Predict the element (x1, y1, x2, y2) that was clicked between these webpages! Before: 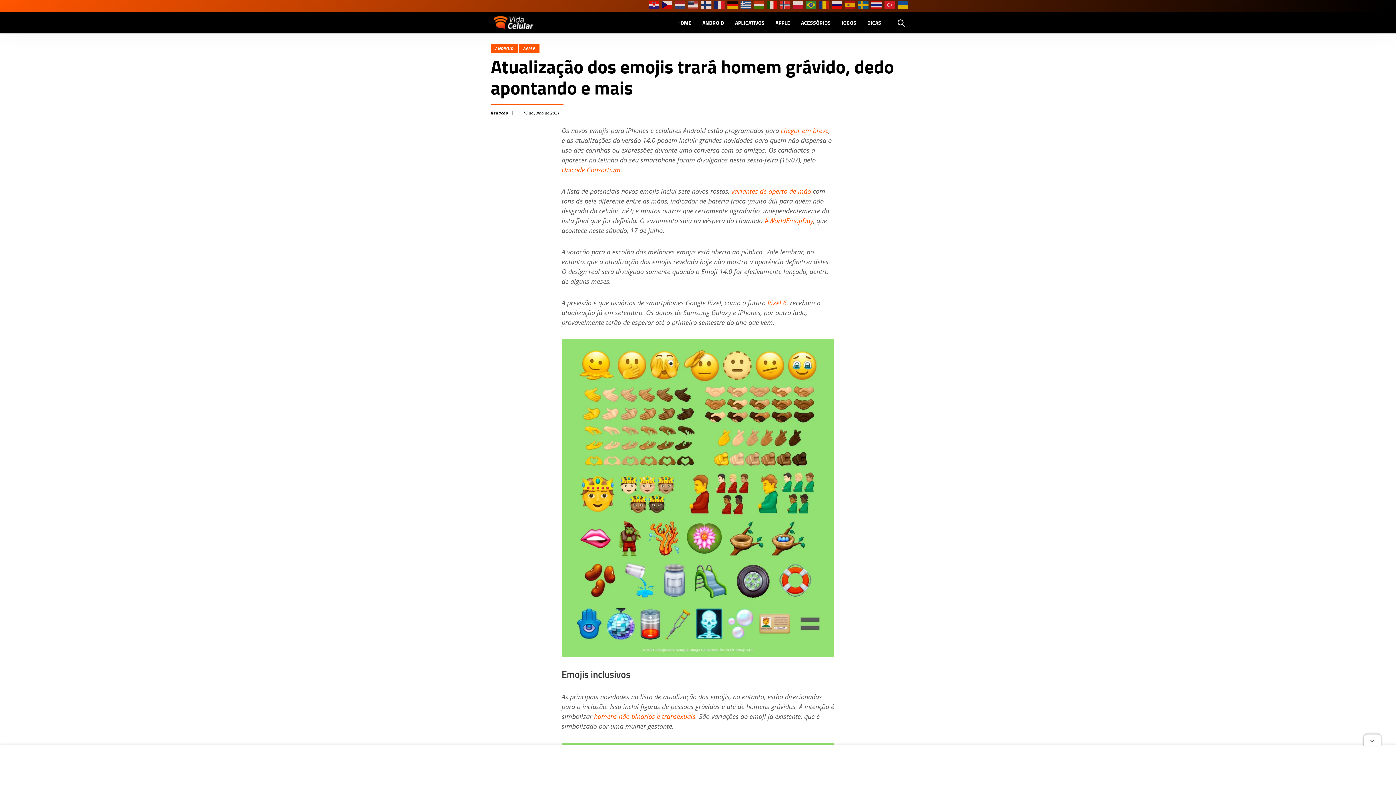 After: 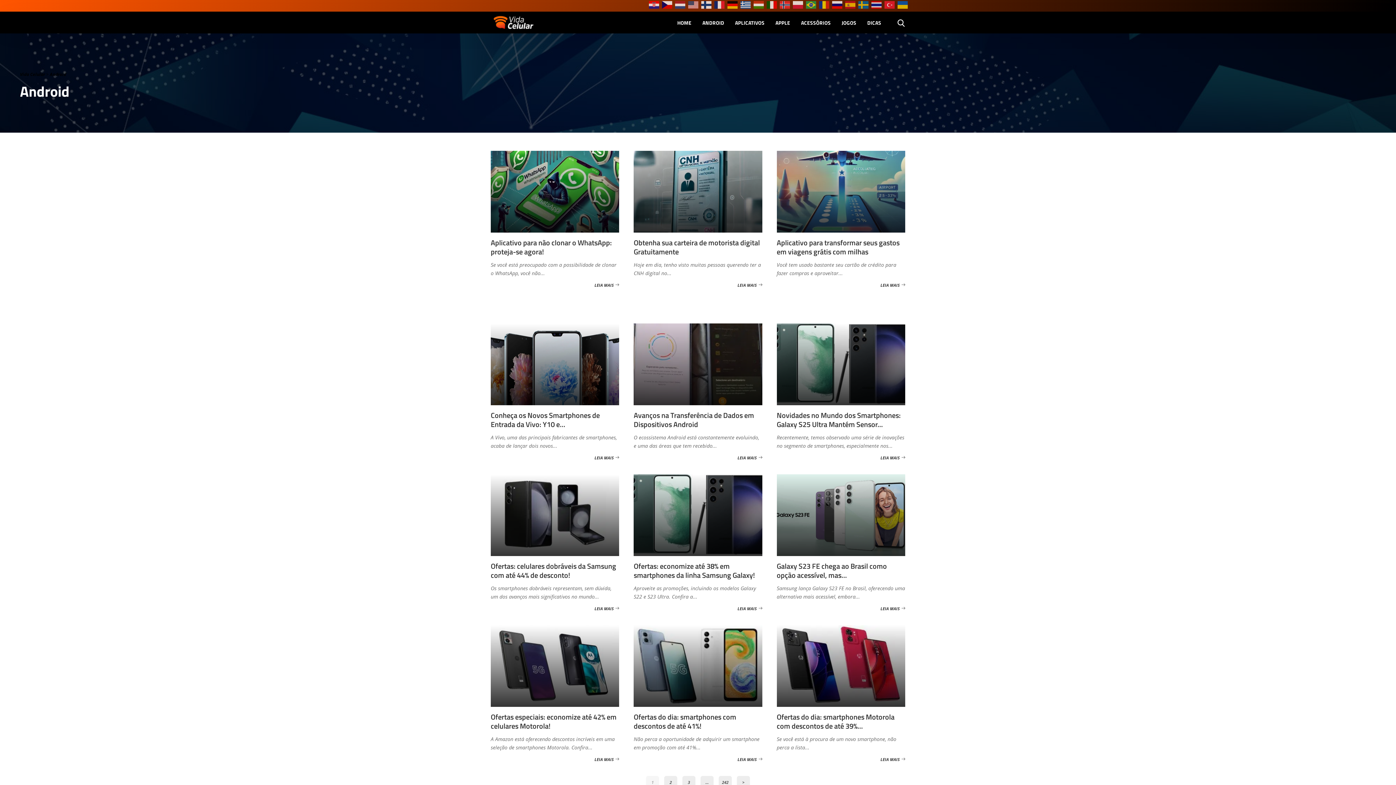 Action: label: ANDROID bbox: (490, 44, 517, 52)